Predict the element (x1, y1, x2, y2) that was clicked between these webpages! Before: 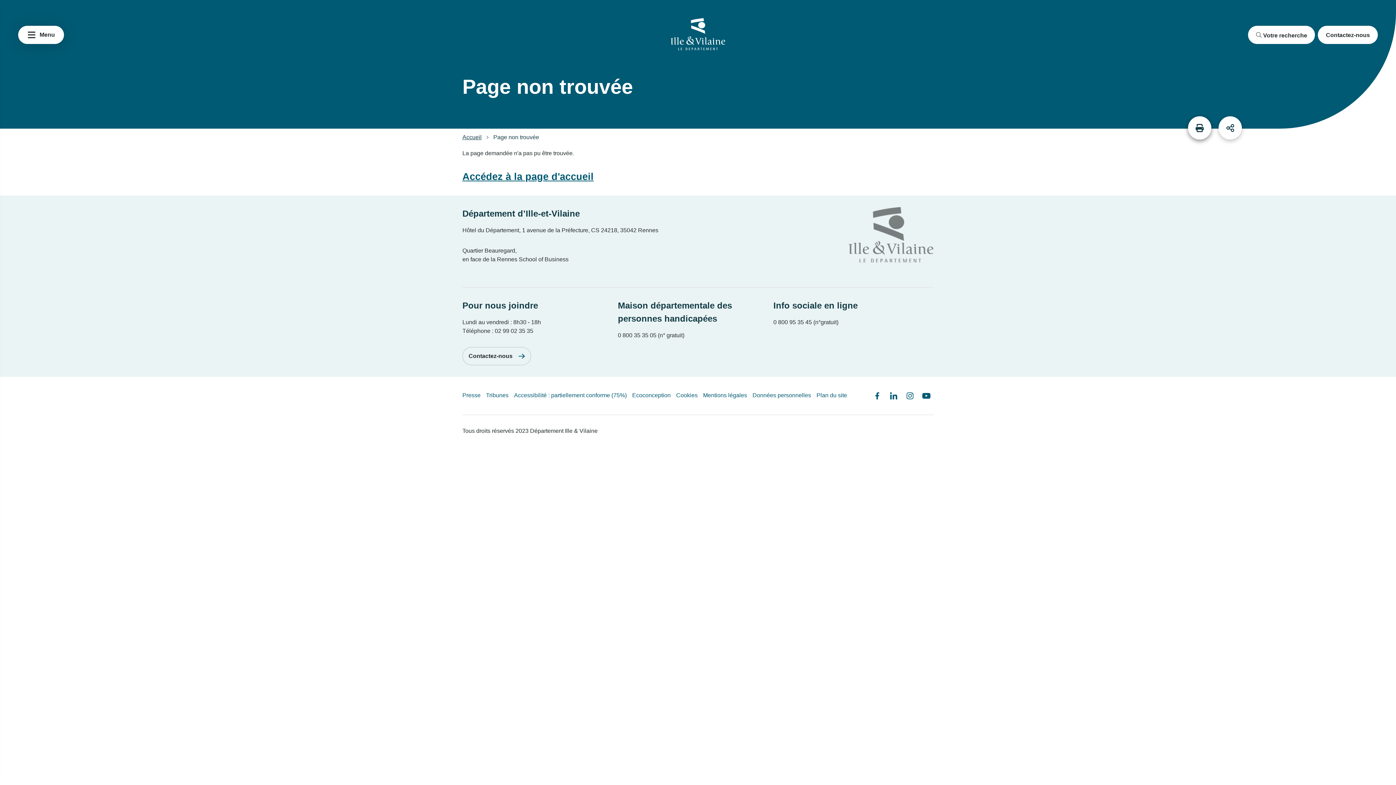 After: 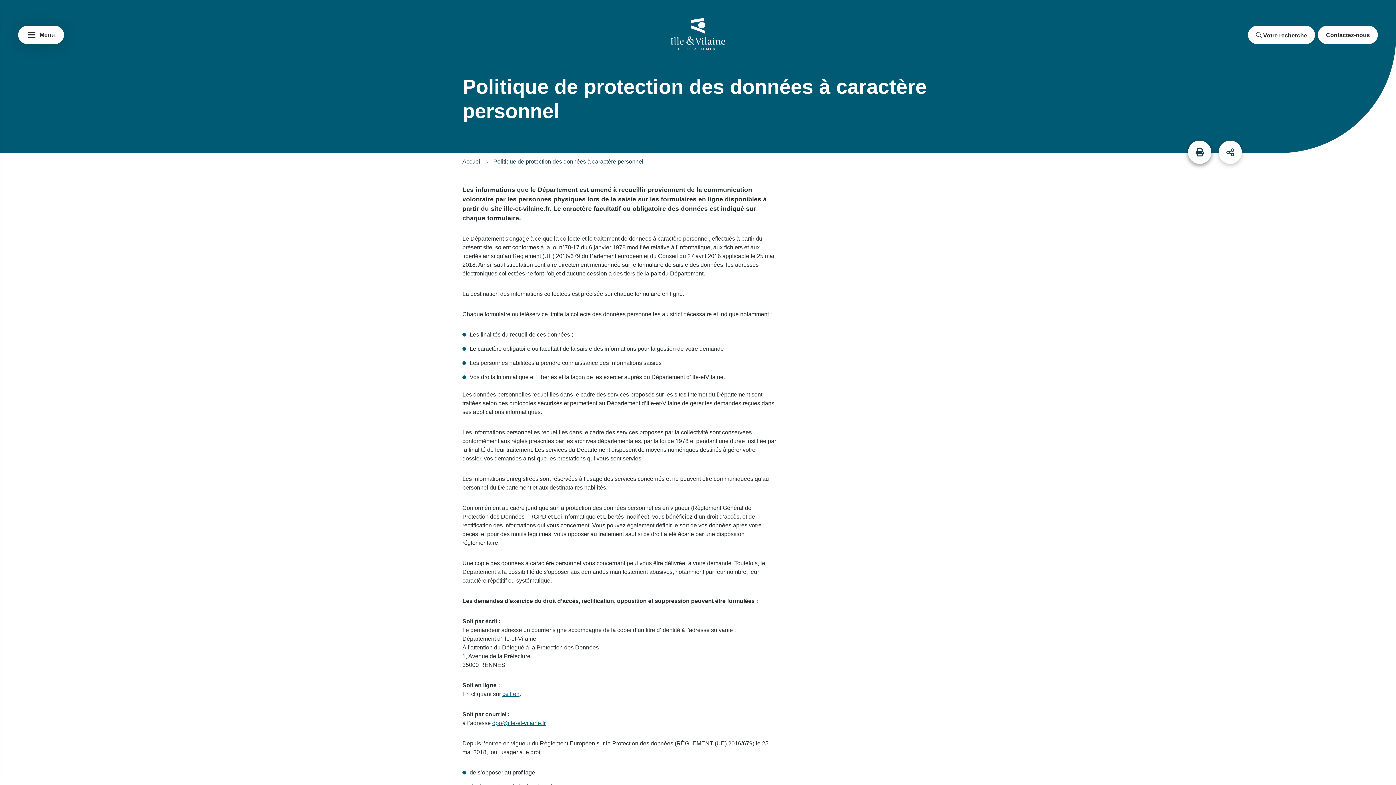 Action: label: Données personnelles bbox: (752, 392, 811, 400)